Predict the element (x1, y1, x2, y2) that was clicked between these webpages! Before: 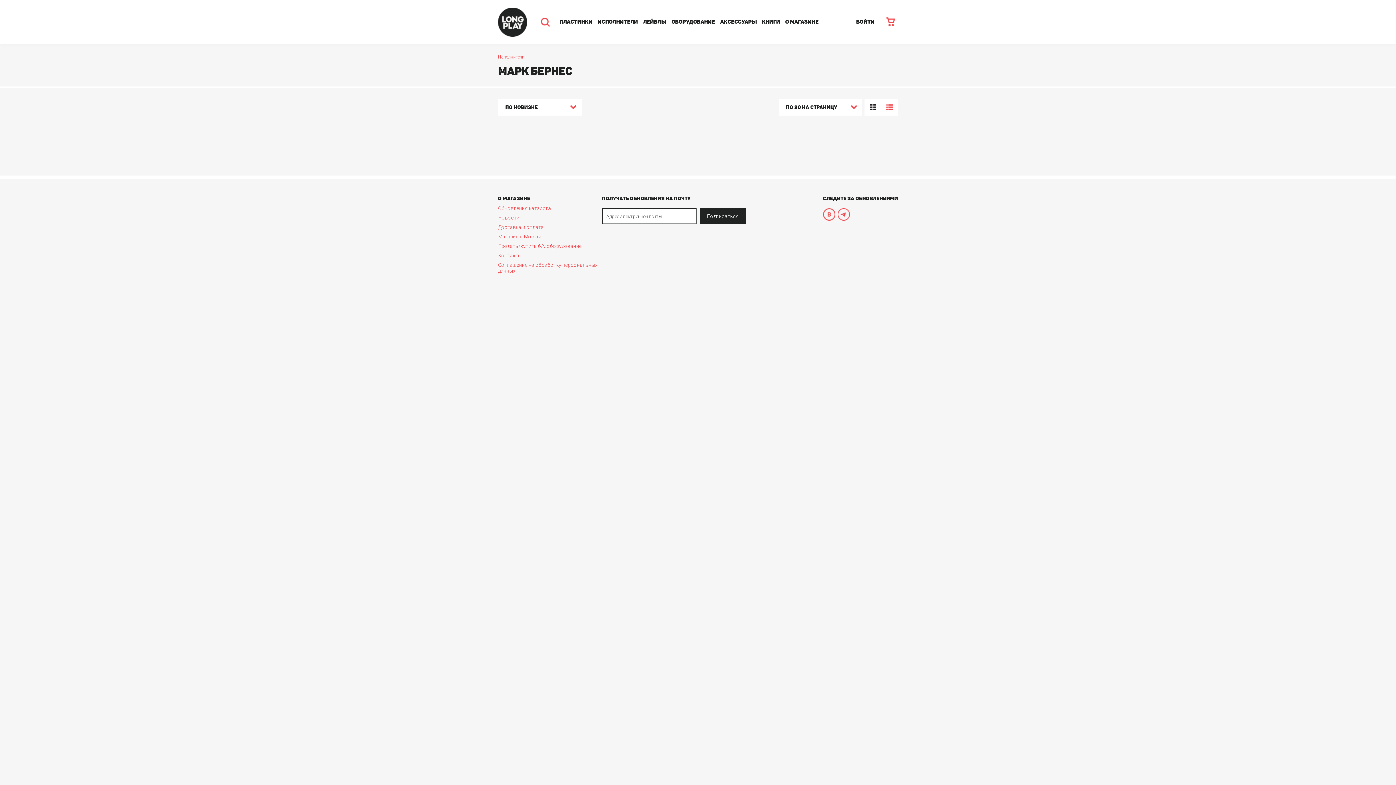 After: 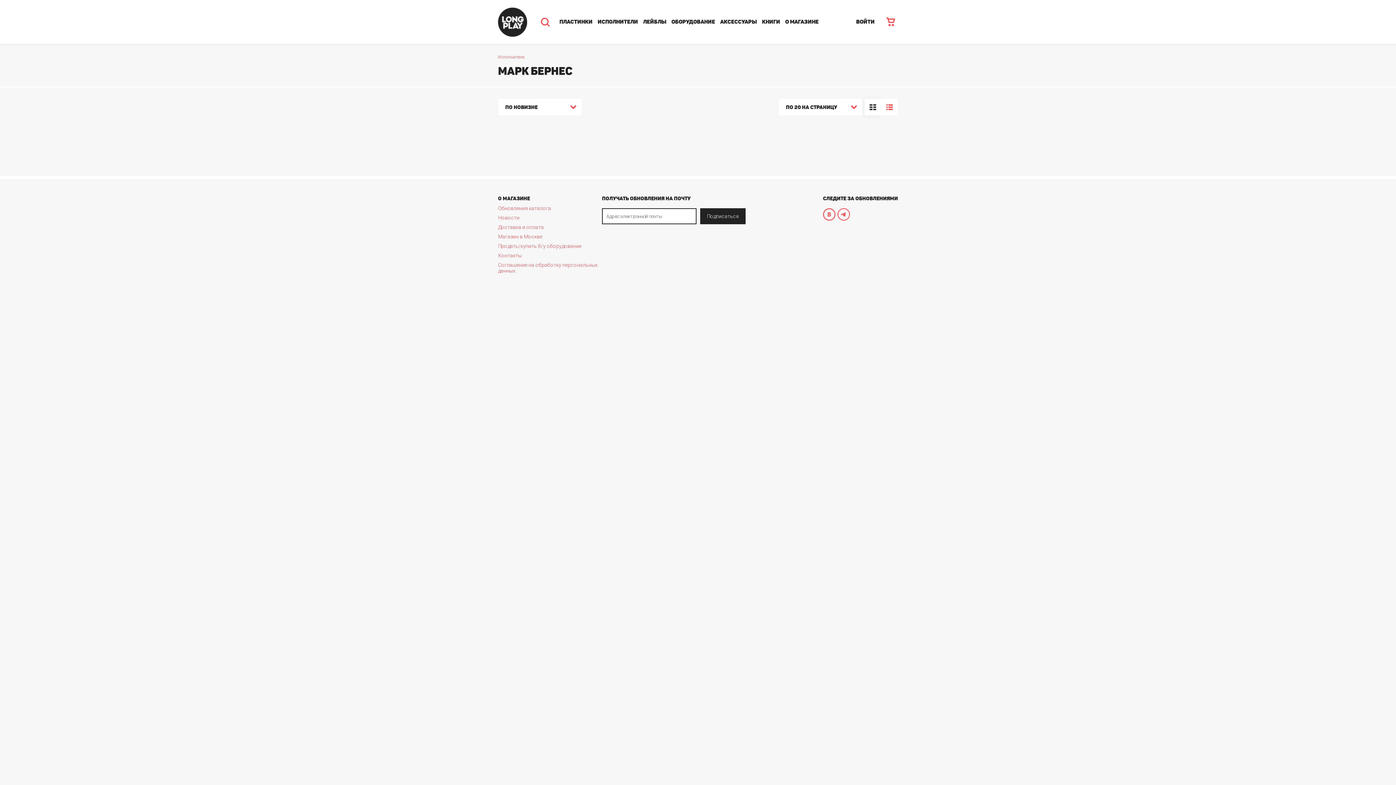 Action: bbox: (864, 98, 881, 115)